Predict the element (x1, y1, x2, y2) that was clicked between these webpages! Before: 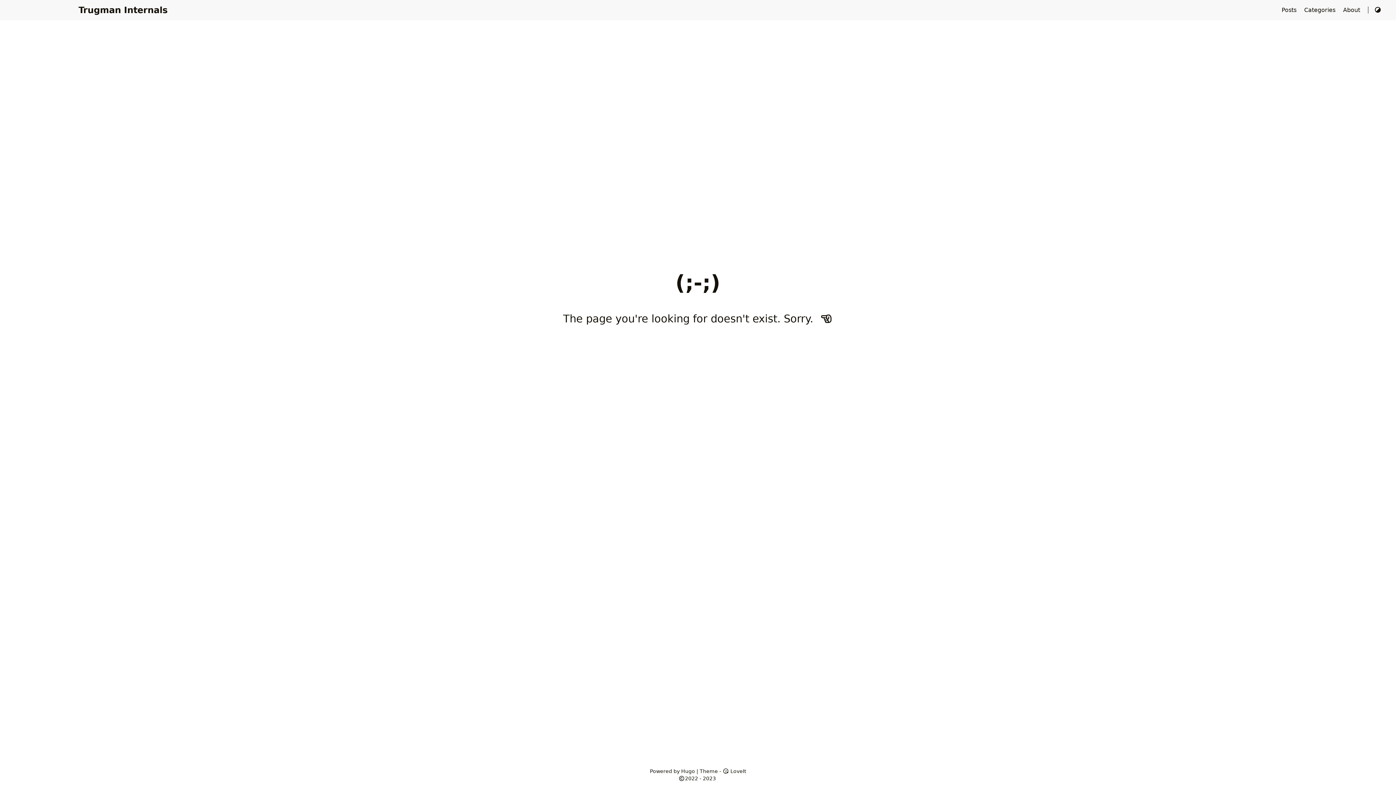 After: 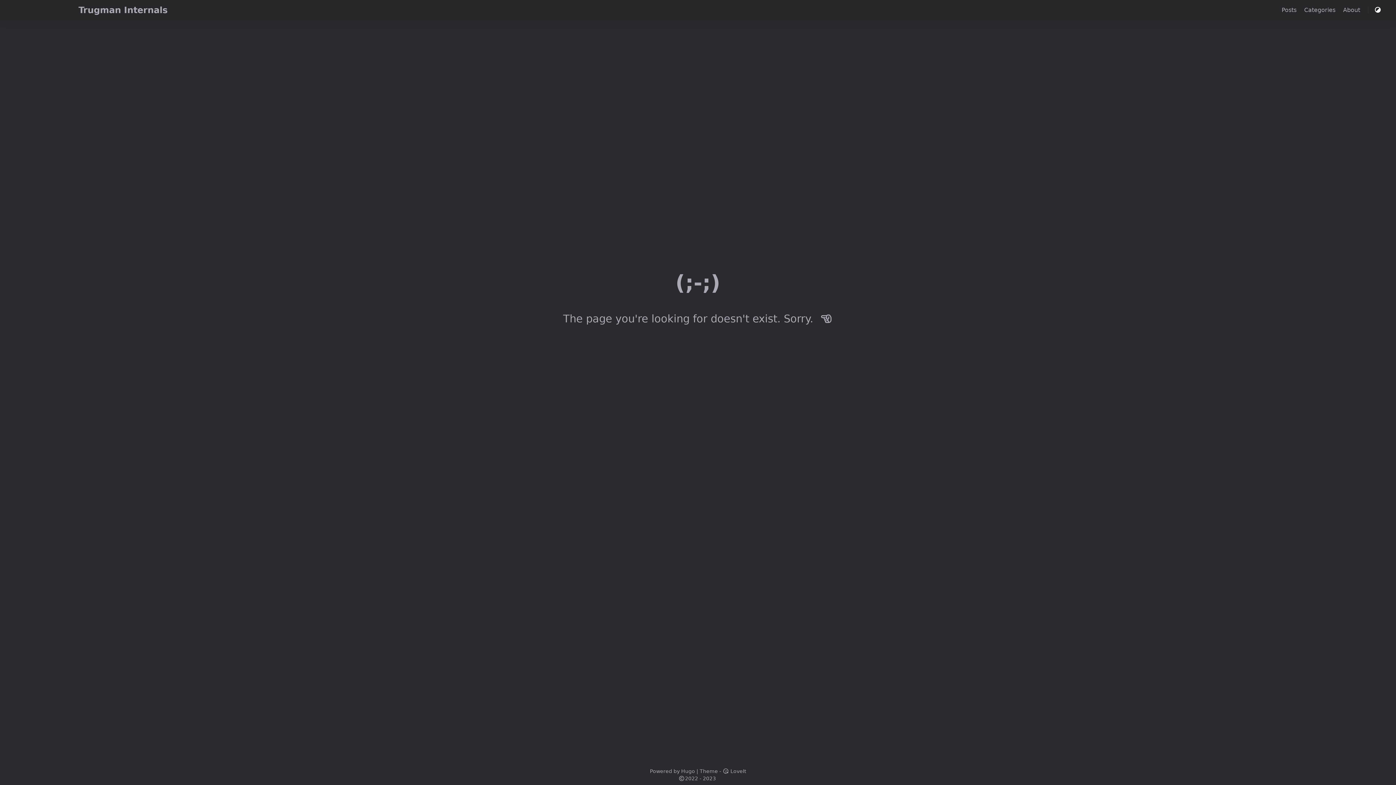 Action: bbox: (1374, 6, 1381, 13)